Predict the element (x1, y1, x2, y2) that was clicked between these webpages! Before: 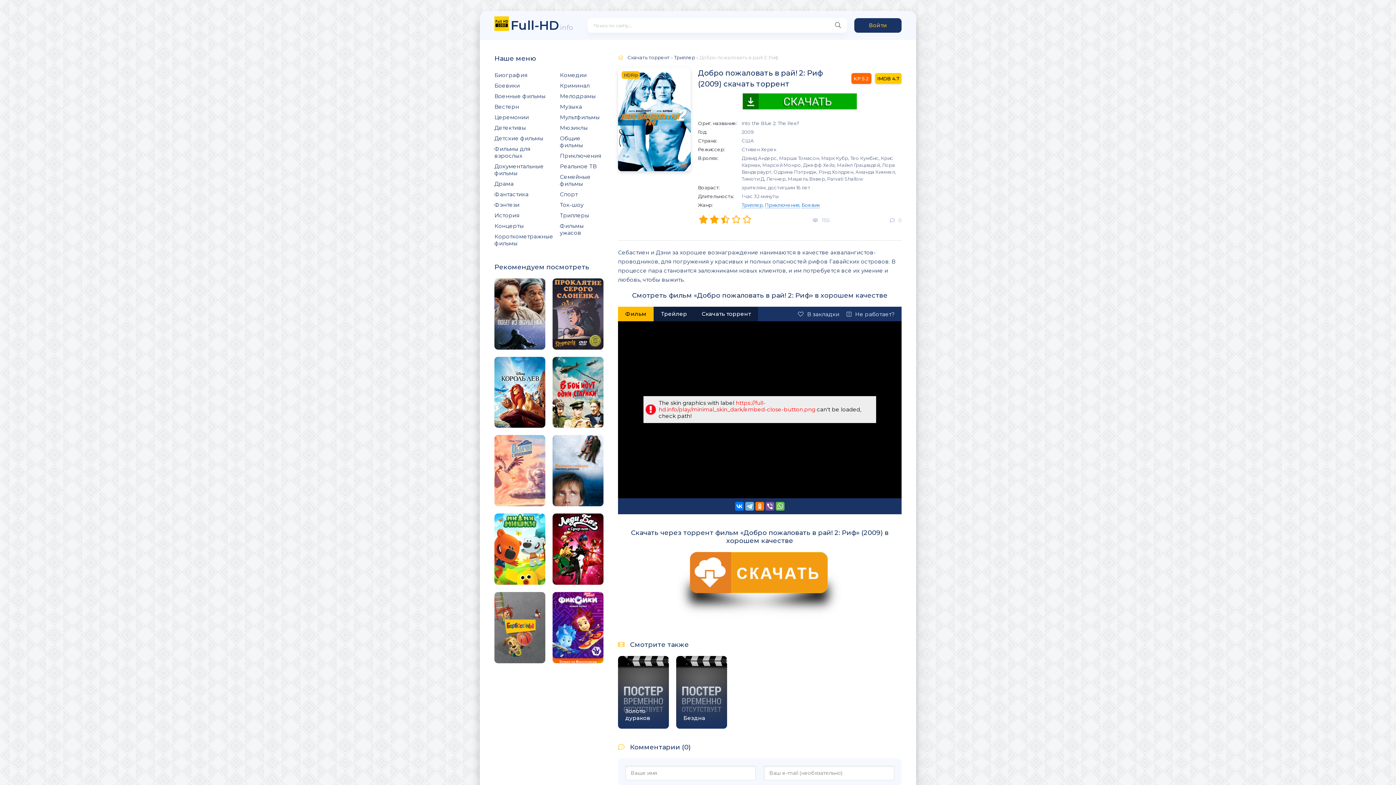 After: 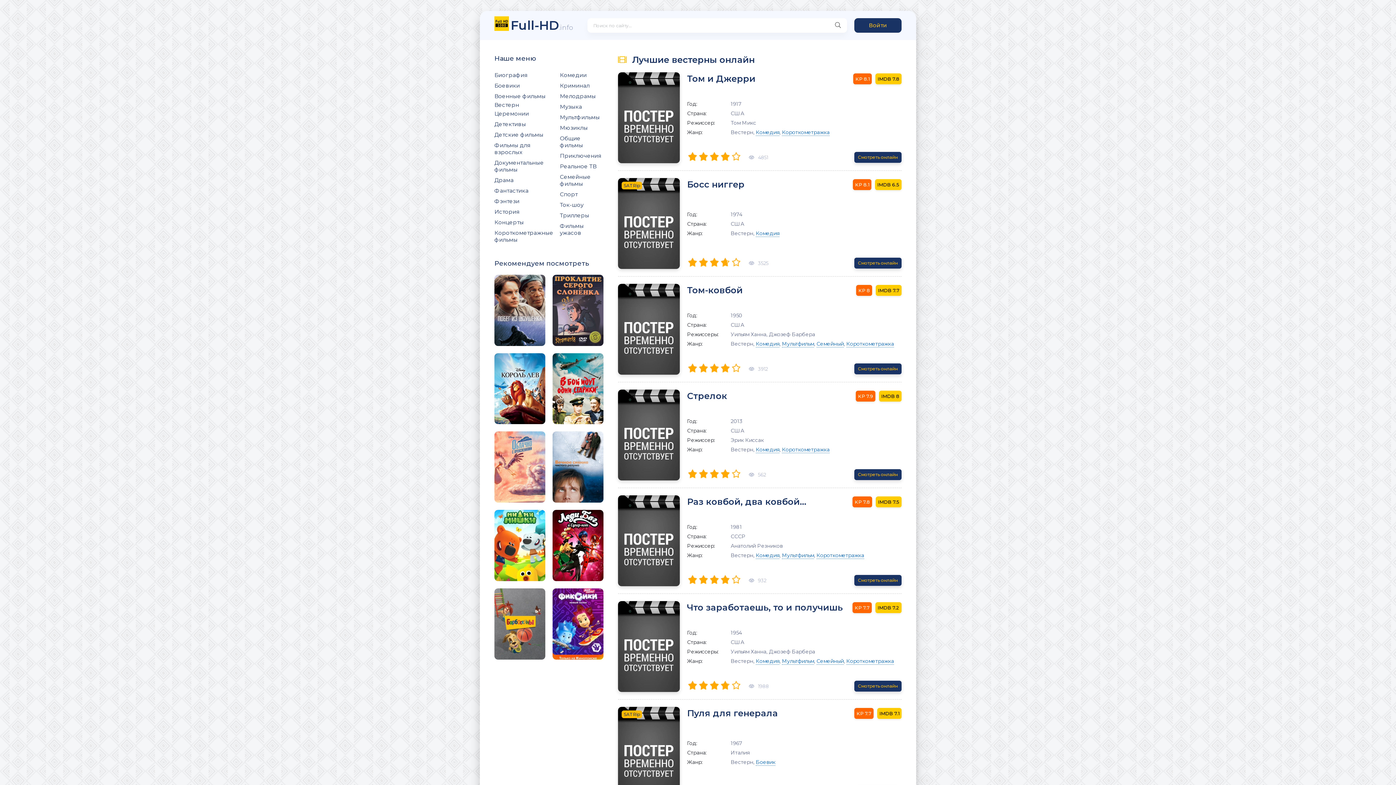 Action: label: Вестерн bbox: (494, 101, 554, 112)